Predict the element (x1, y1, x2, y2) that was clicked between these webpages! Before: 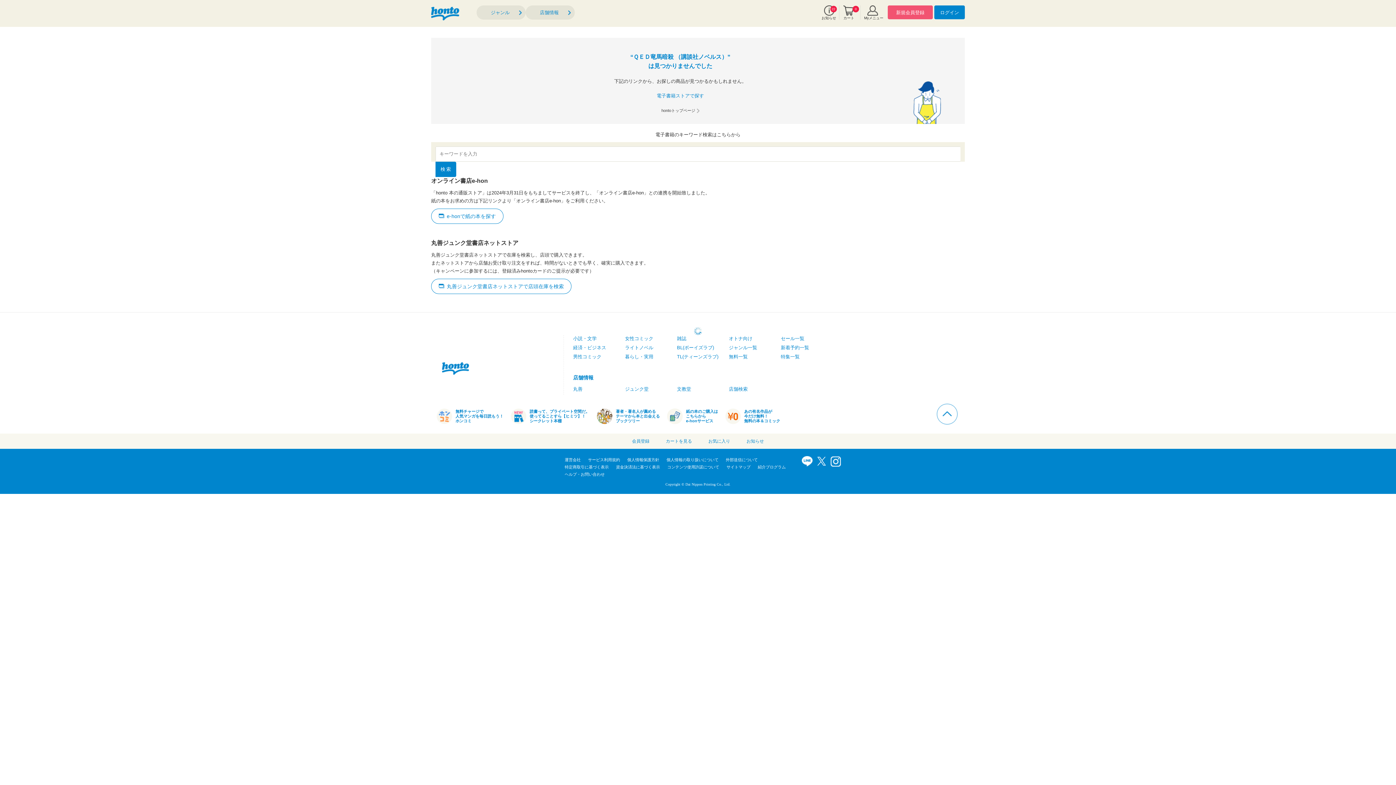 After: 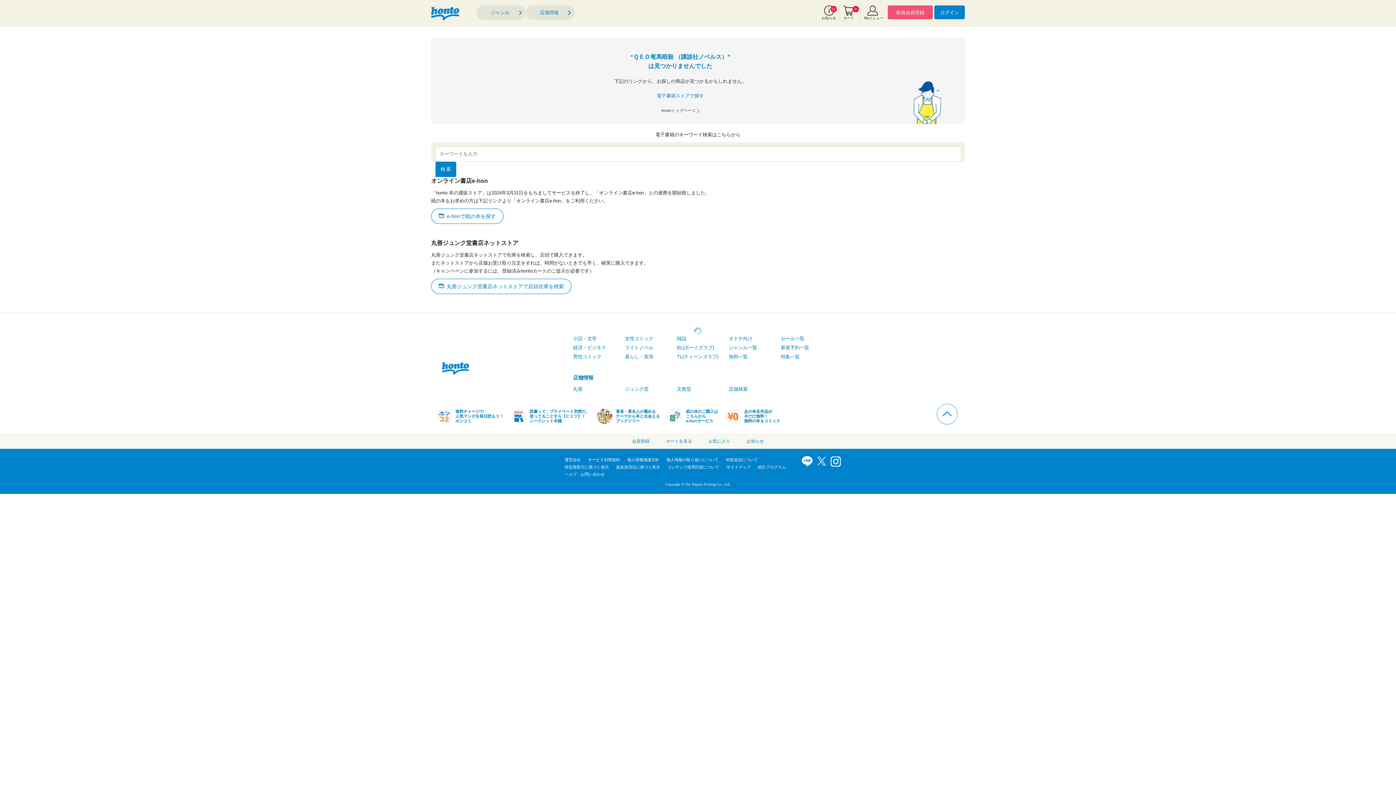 Action: label: LINE bbox: (801, 456, 812, 466)